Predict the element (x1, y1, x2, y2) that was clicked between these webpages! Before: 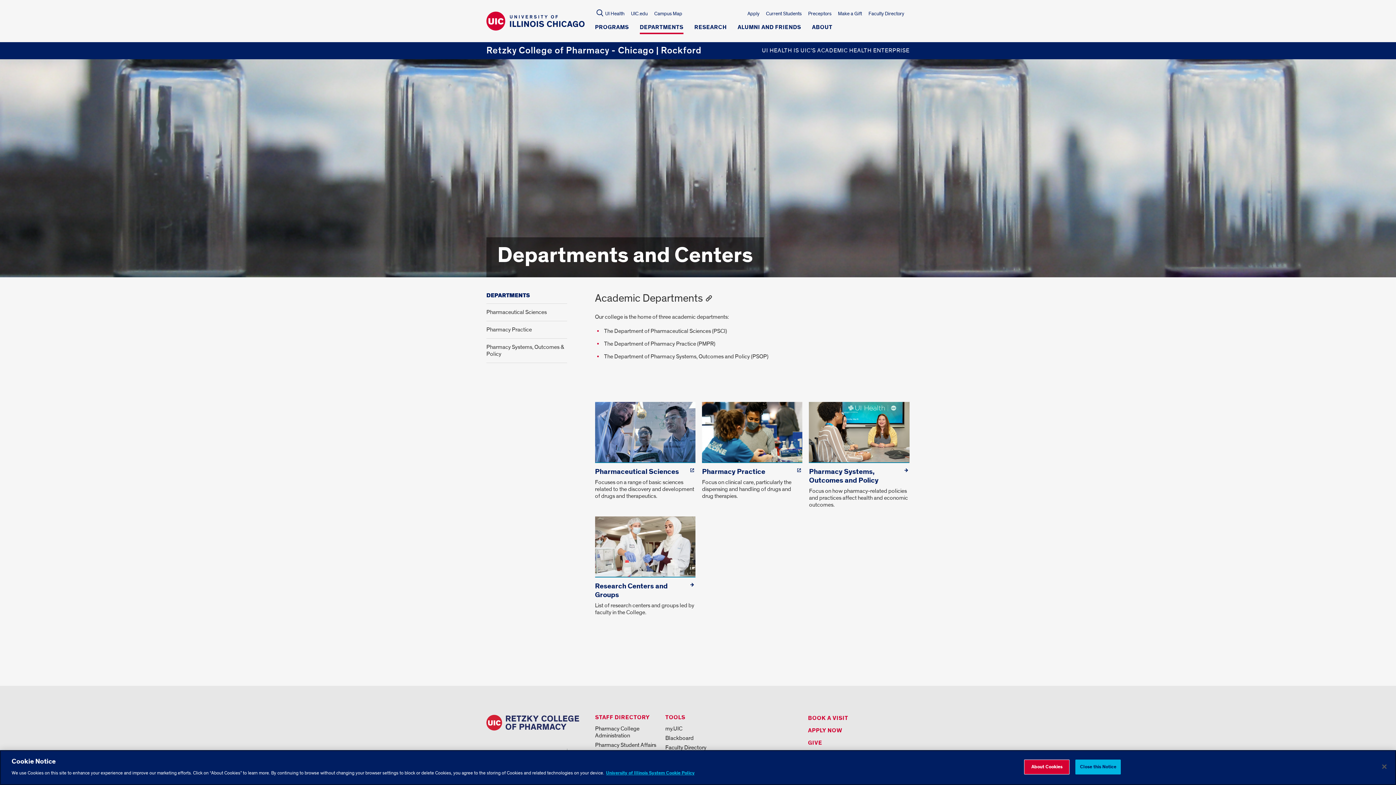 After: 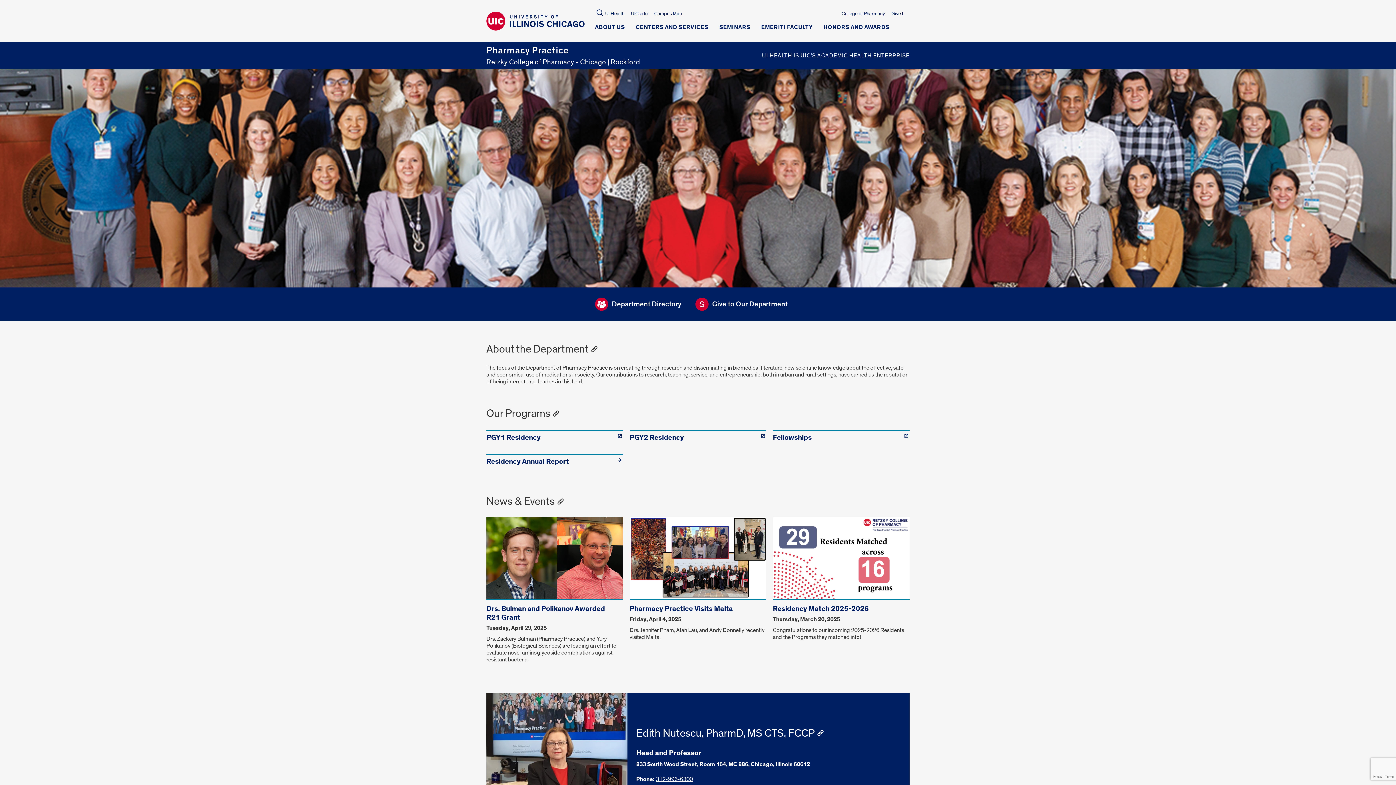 Action: bbox: (486, 324, 567, 336) label: Pharmacy Practice